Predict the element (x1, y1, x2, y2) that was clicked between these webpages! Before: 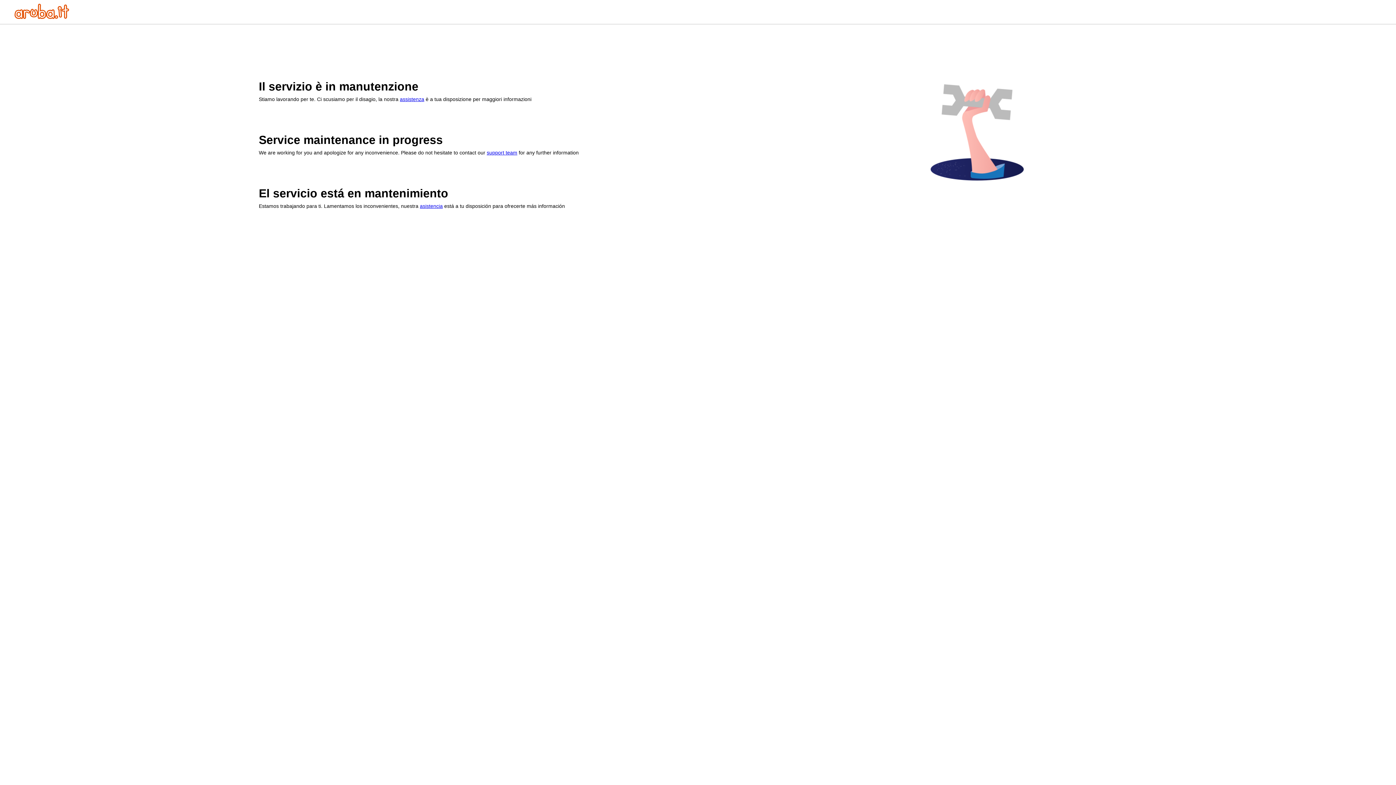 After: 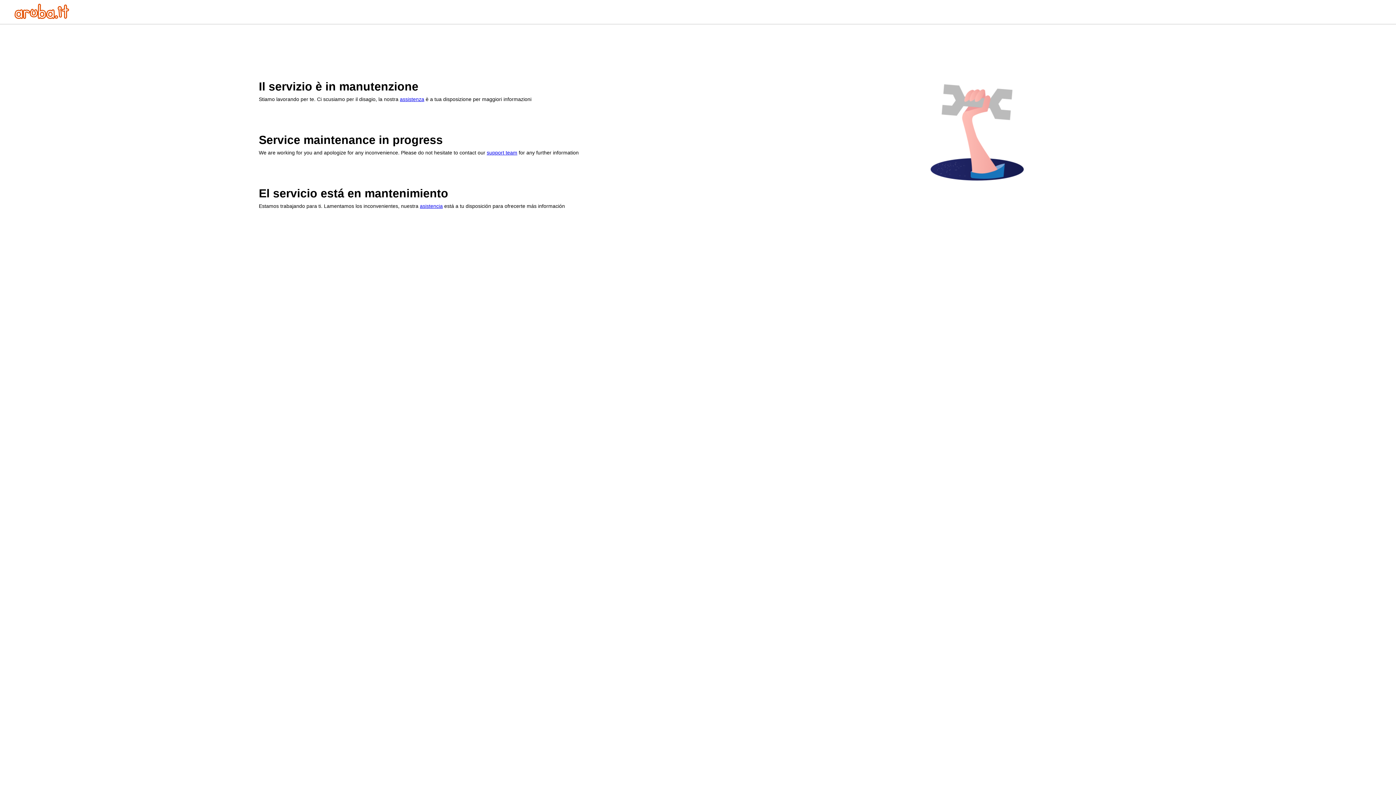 Action: bbox: (400, 96, 424, 102) label: assistenza